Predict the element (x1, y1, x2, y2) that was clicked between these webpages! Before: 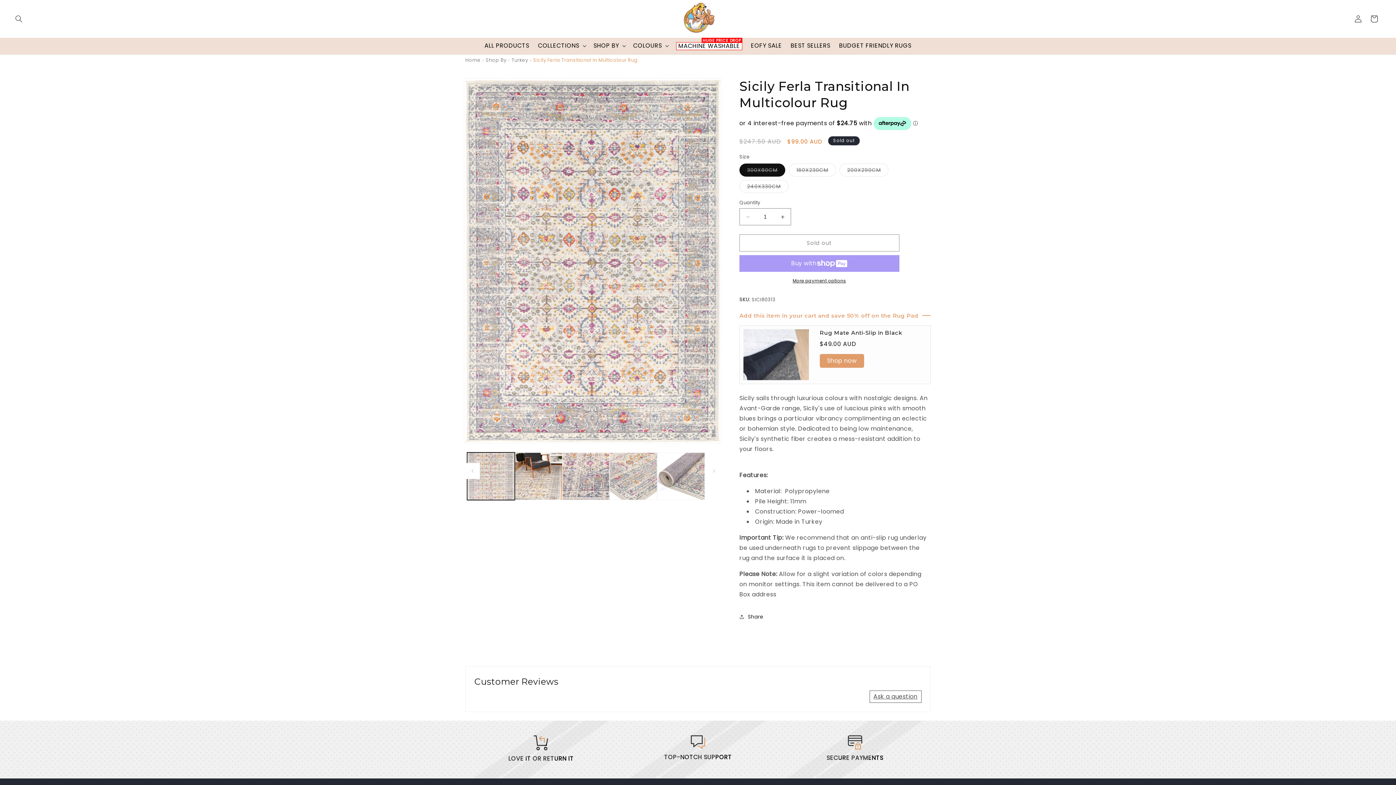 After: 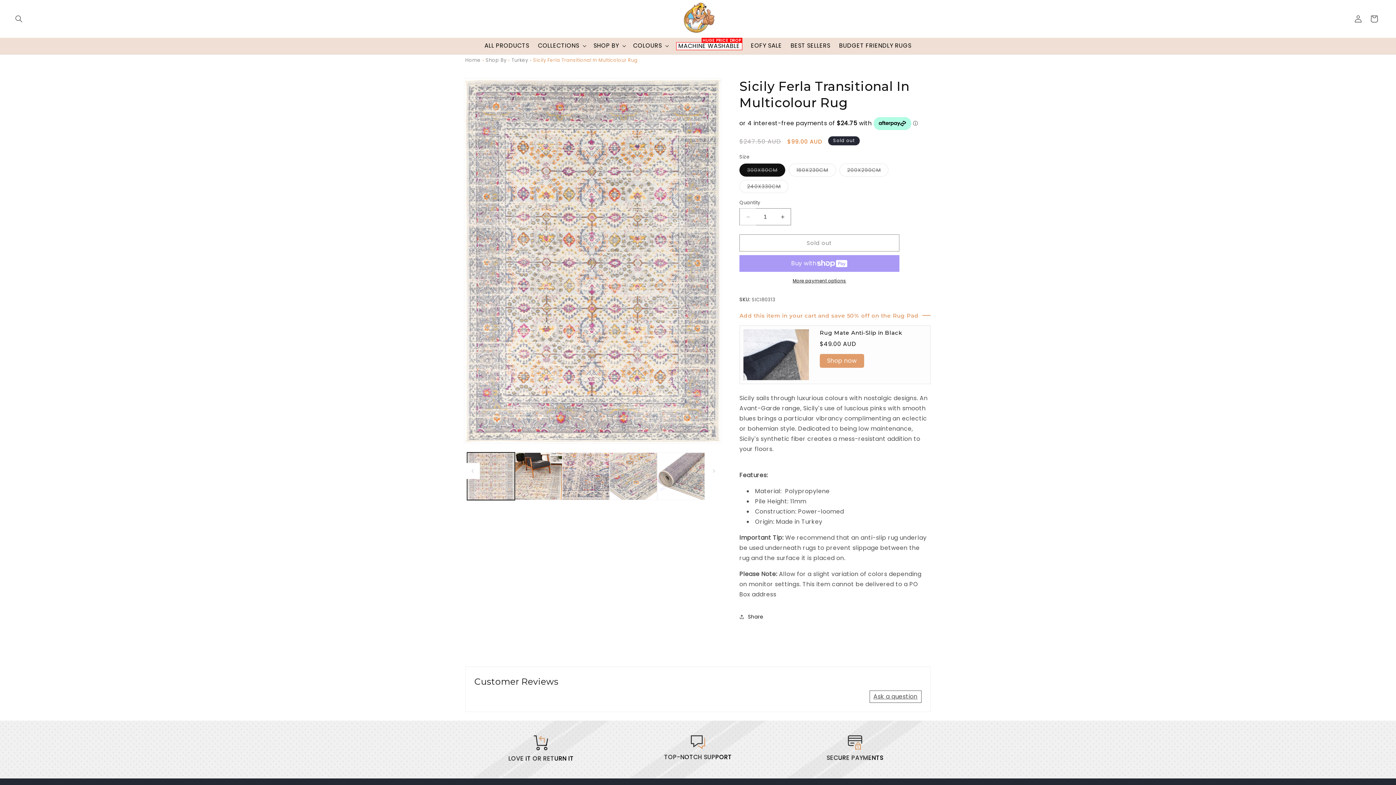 Action: label: Decrease quantity for Sicily Ferla Transitional In Multicolour Rug bbox: (740, 208, 756, 225)